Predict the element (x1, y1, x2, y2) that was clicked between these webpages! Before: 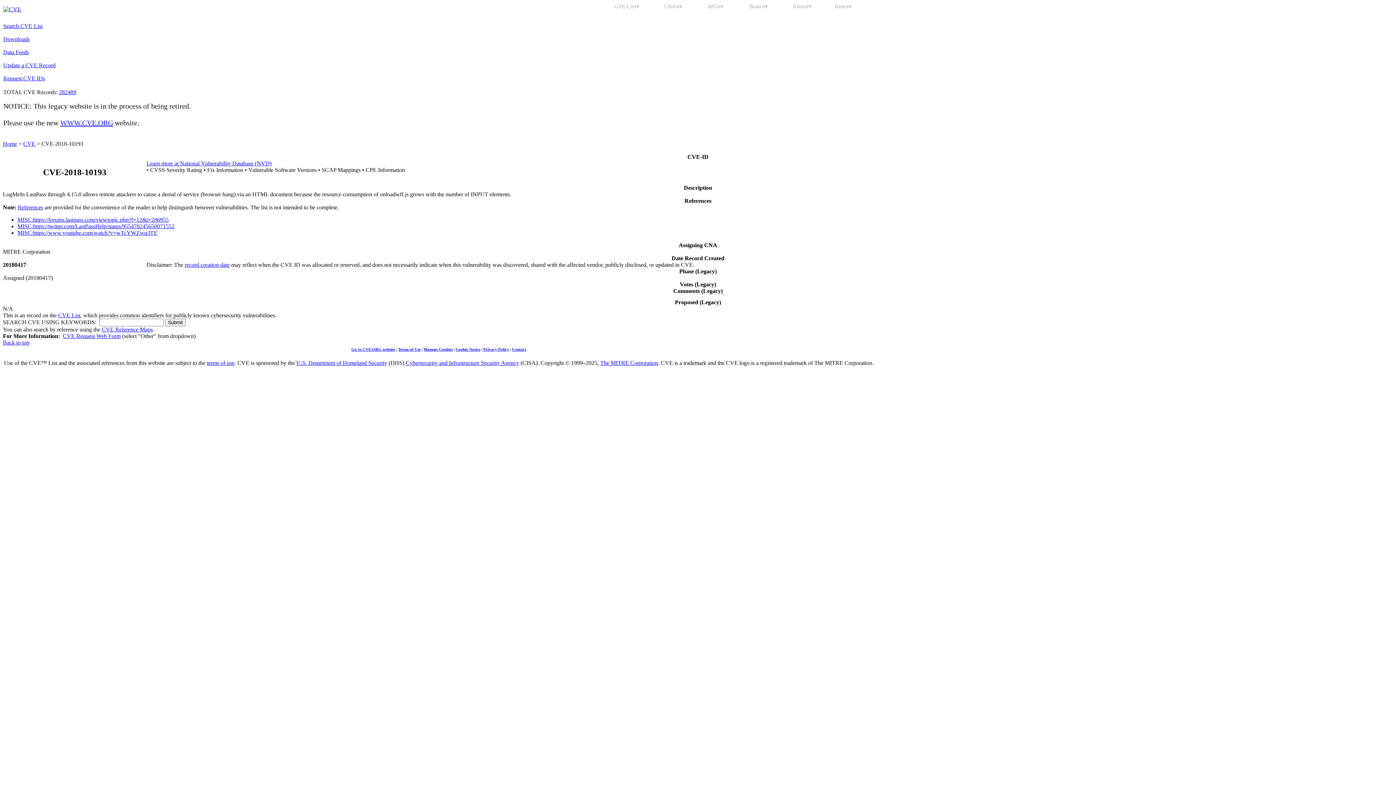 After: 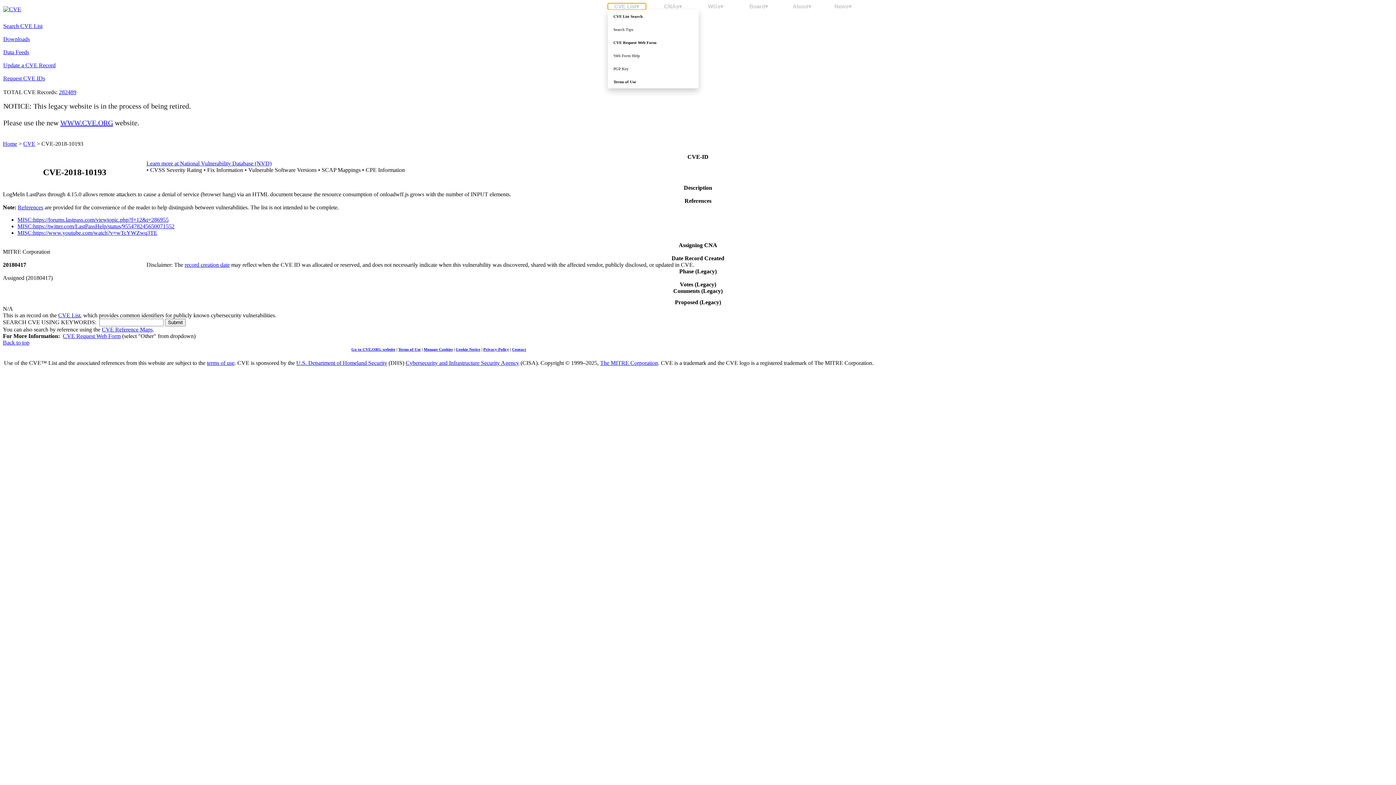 Action: label: CVE List▾ bbox: (607, 3, 646, 9)